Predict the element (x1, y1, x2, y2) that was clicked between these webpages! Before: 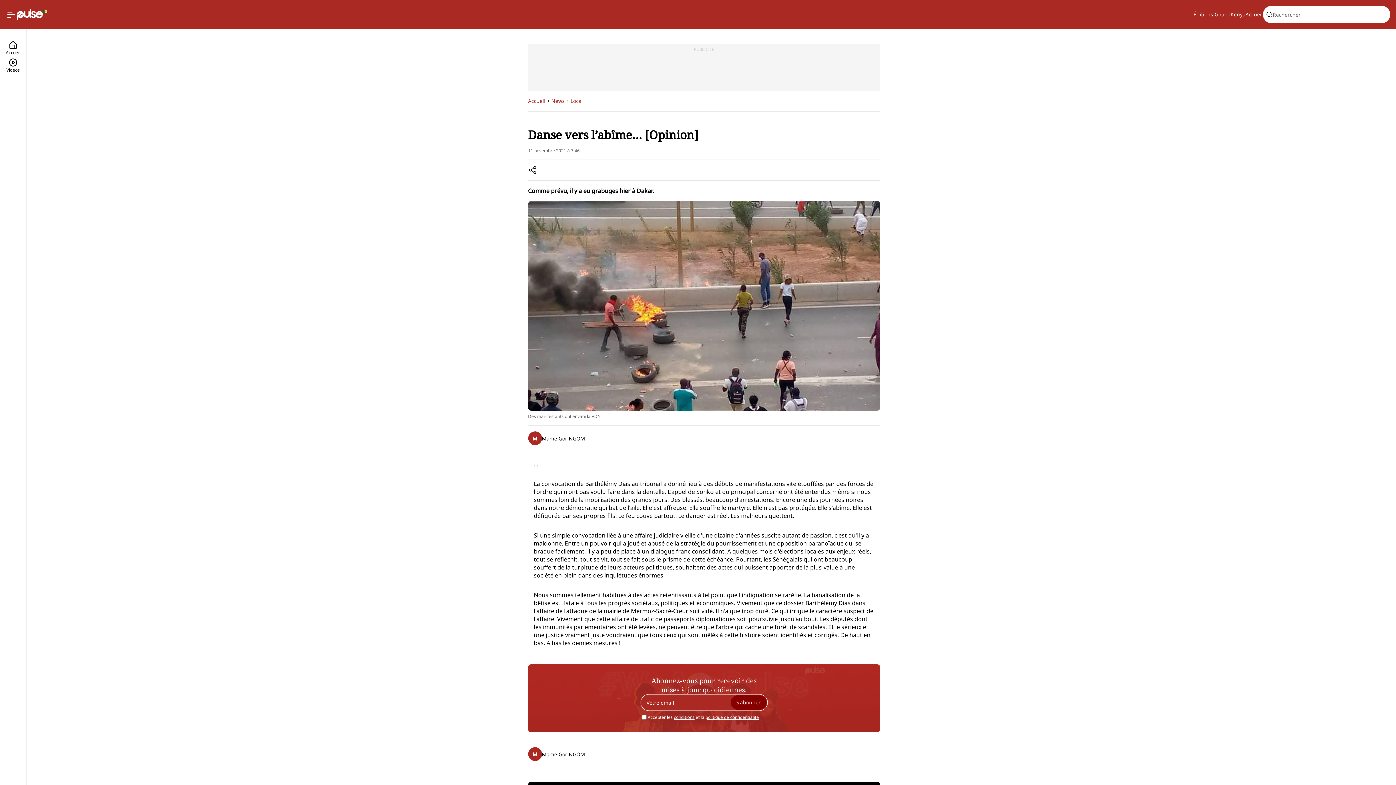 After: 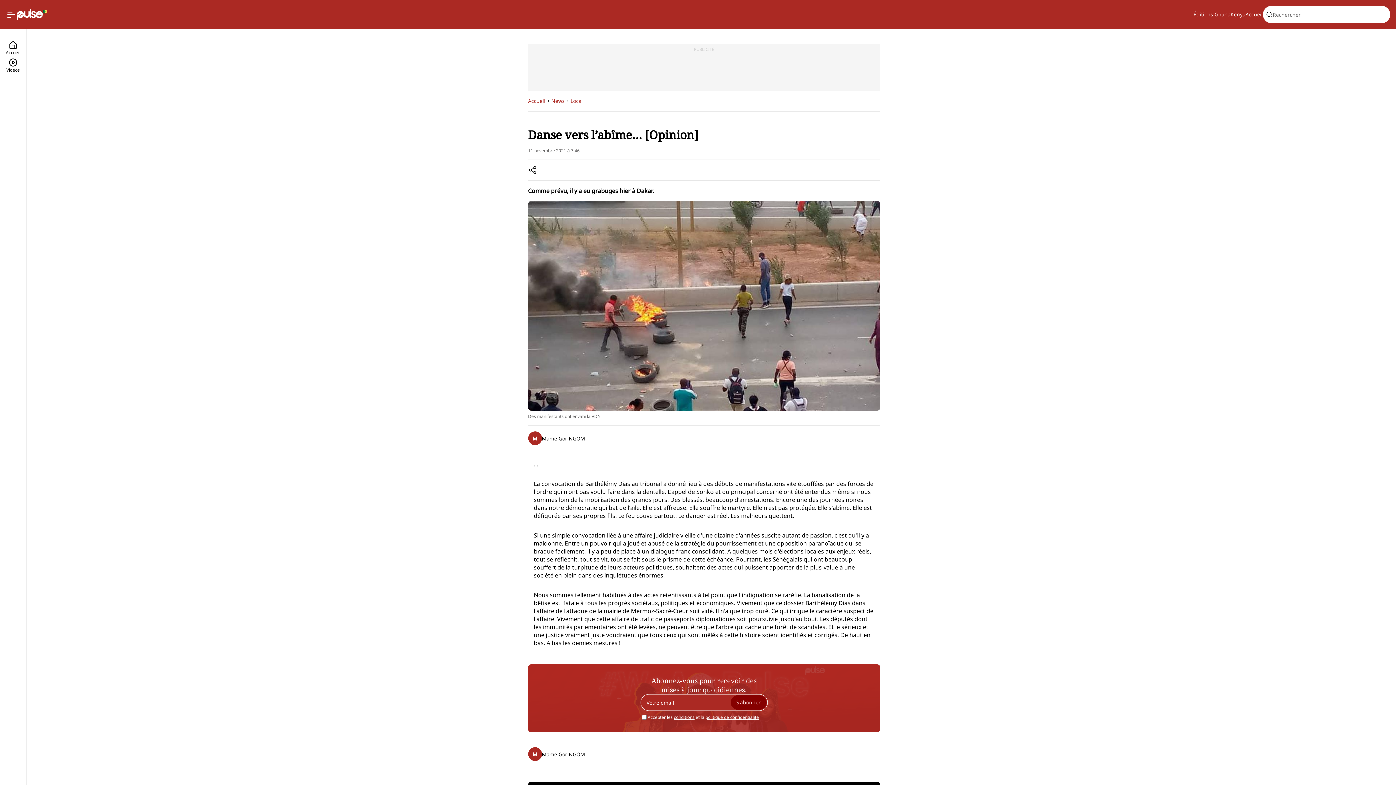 Action: bbox: (1214, 10, 1230, 18) label: Ghana